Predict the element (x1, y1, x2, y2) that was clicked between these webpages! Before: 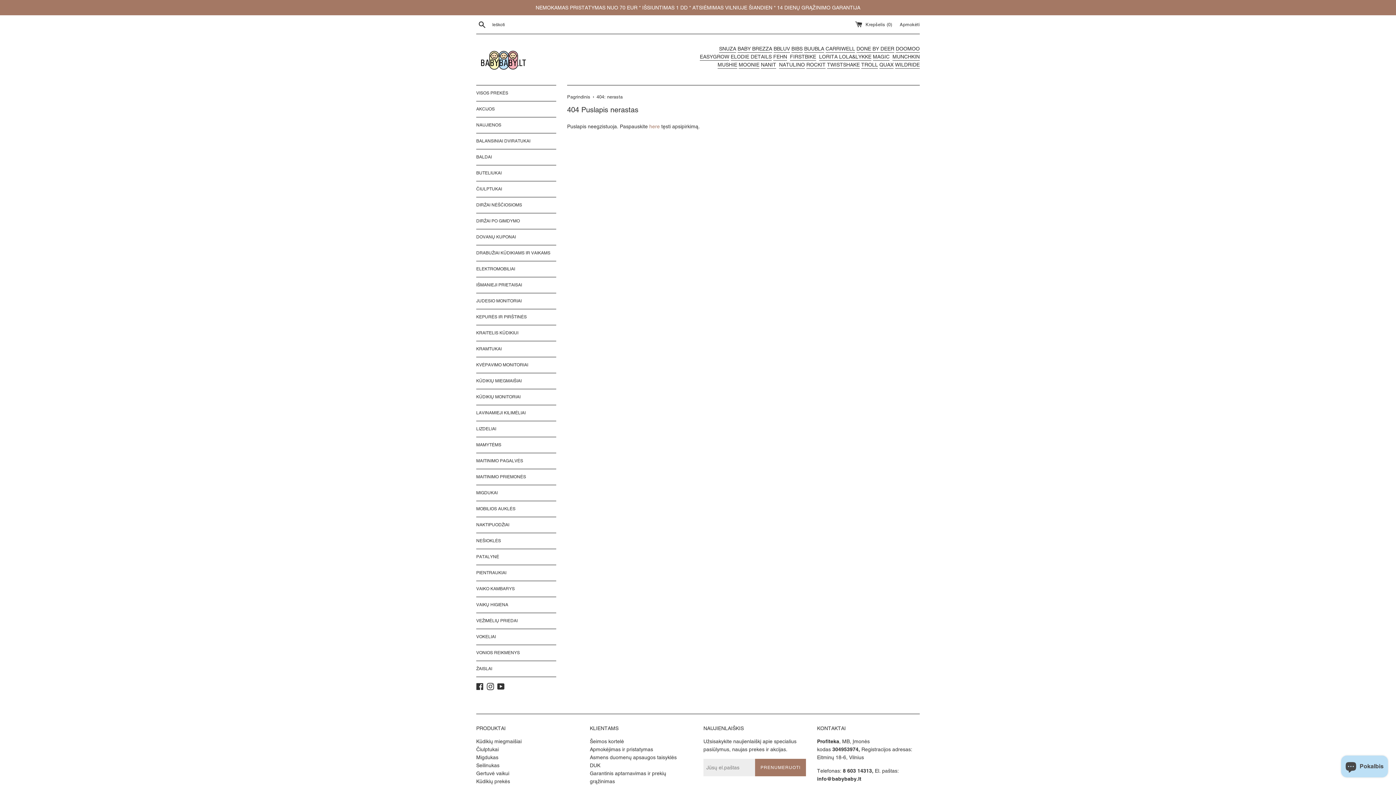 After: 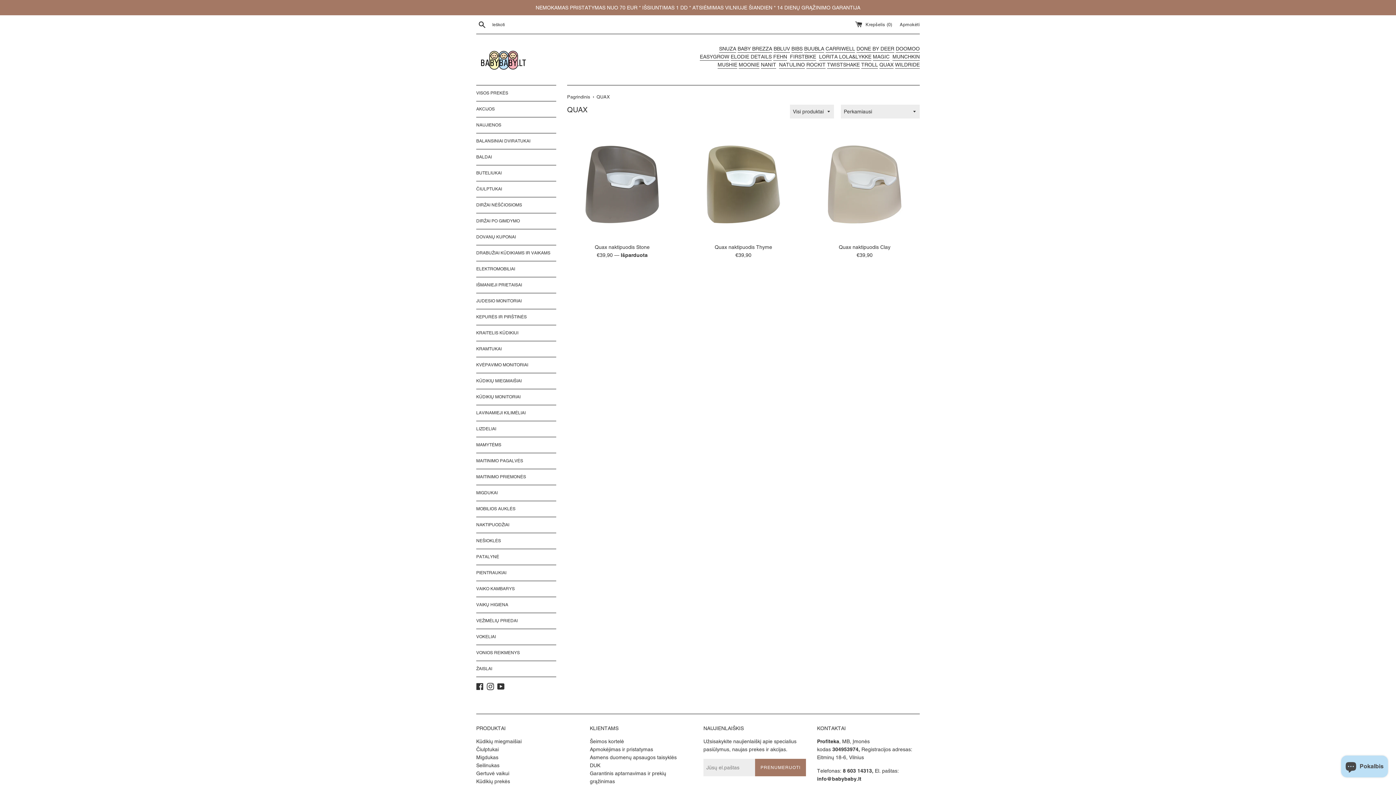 Action: label: QUAX bbox: (879, 61, 893, 68)